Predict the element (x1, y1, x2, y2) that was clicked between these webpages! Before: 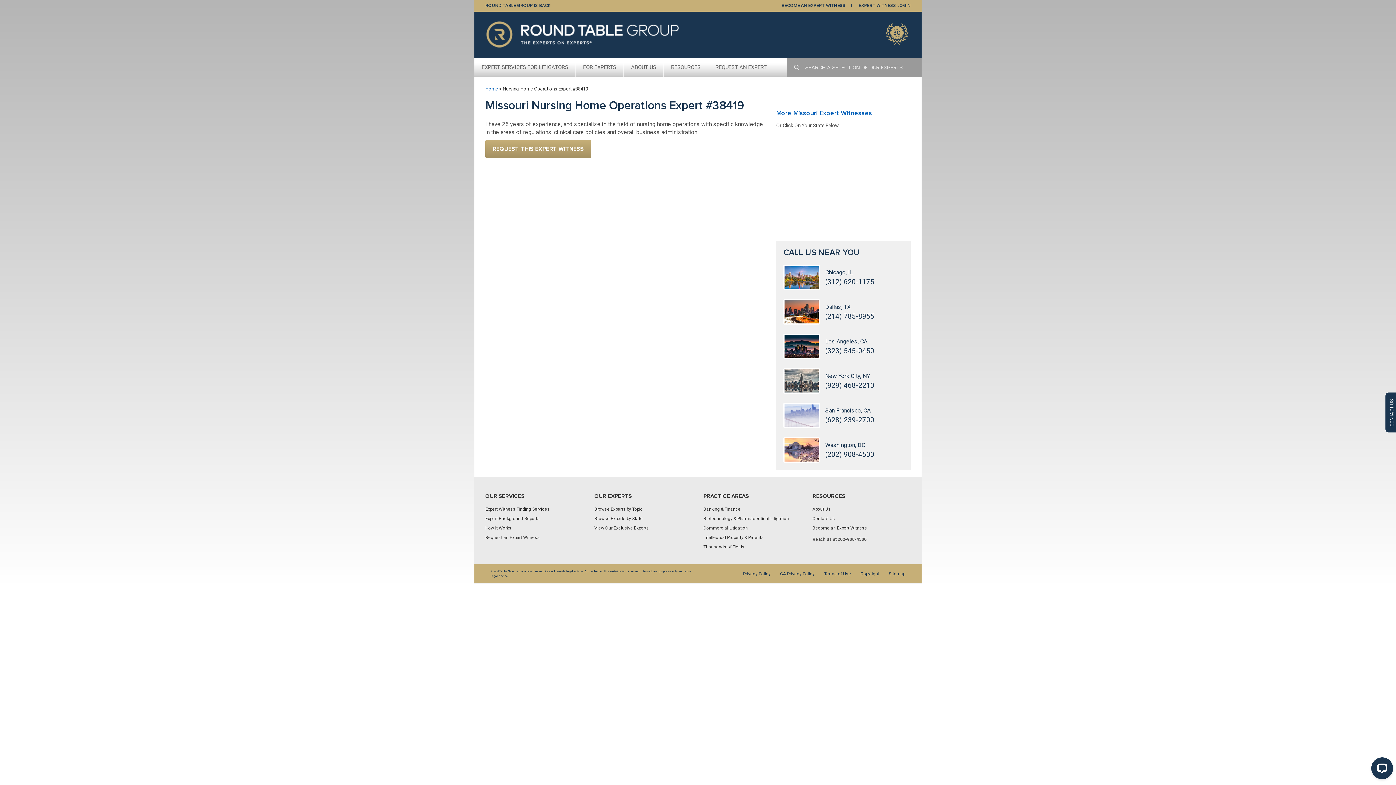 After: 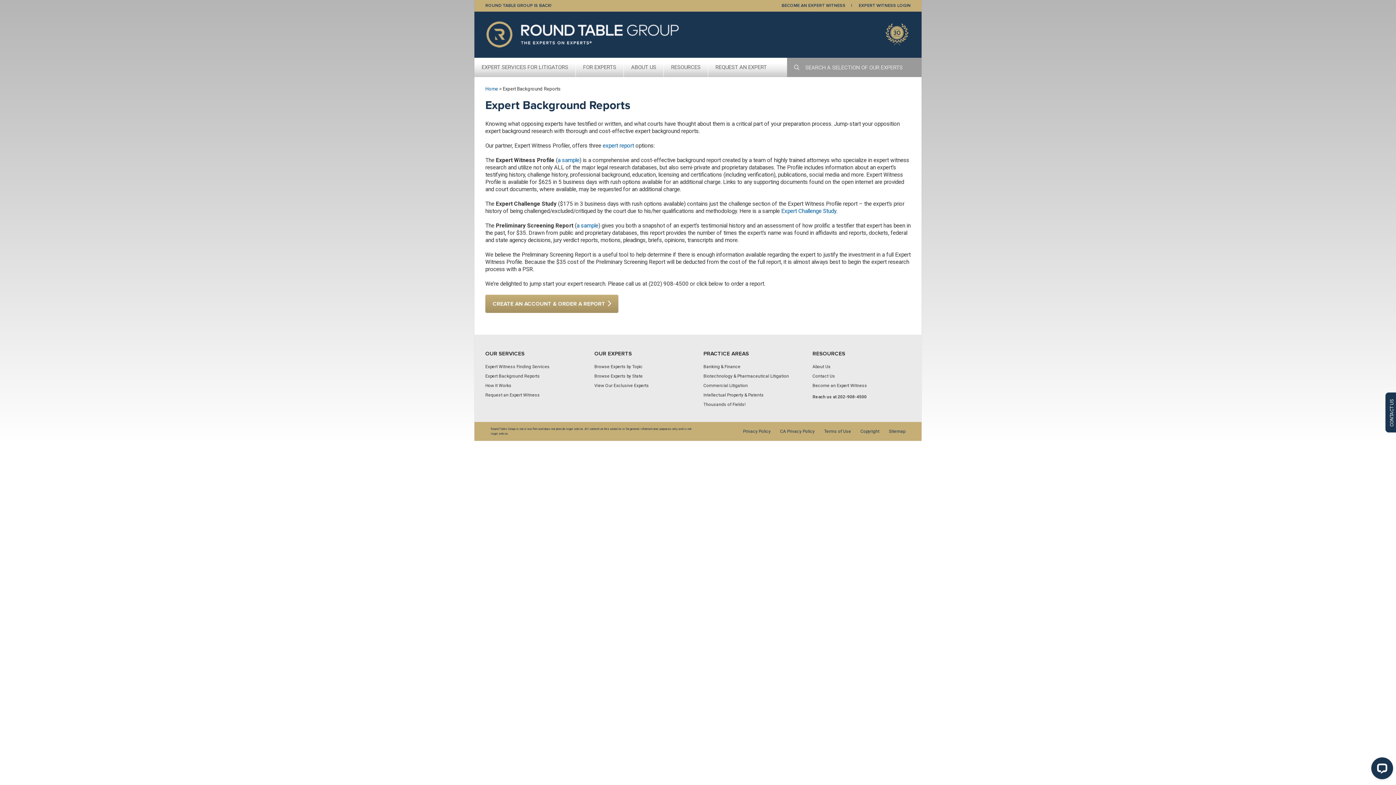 Action: bbox: (485, 516, 540, 521) label: Expert Background Reports